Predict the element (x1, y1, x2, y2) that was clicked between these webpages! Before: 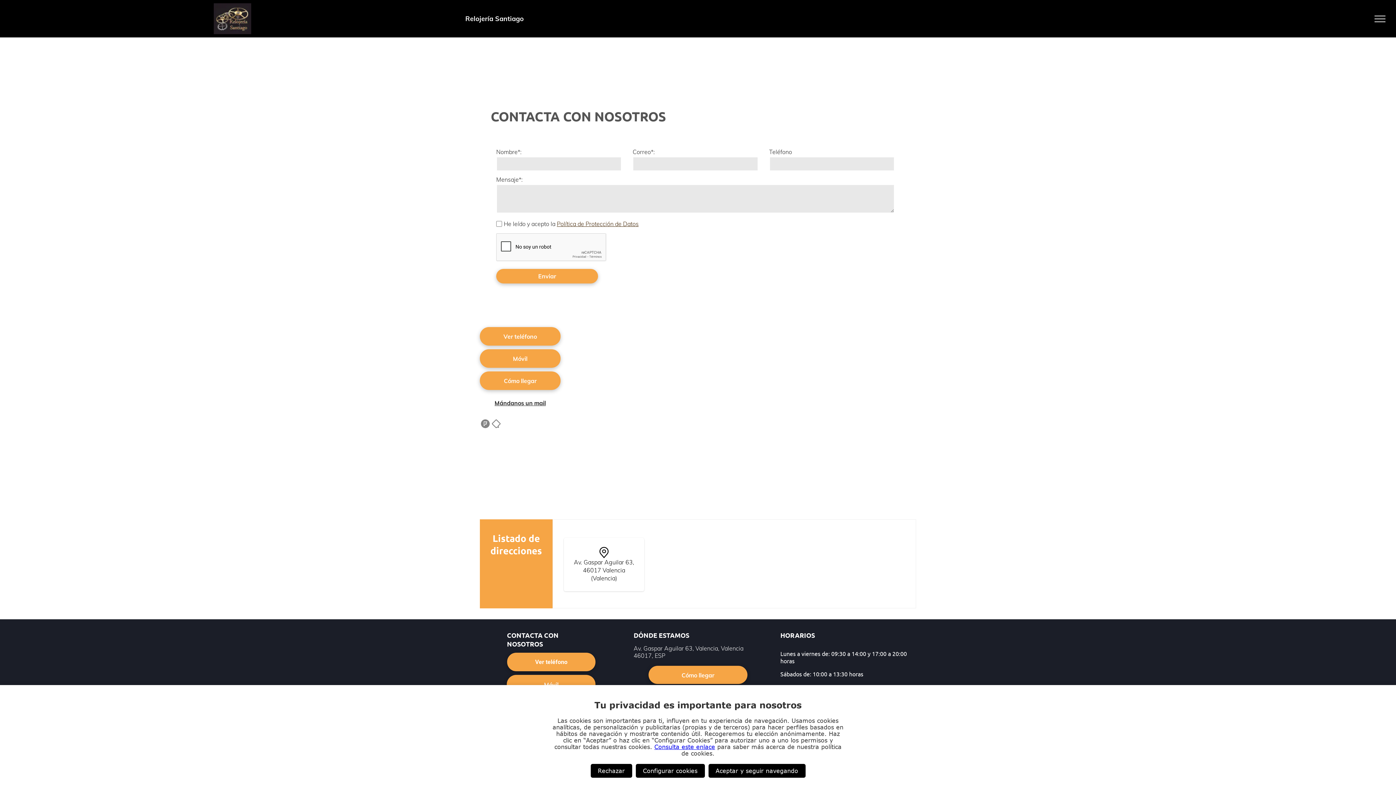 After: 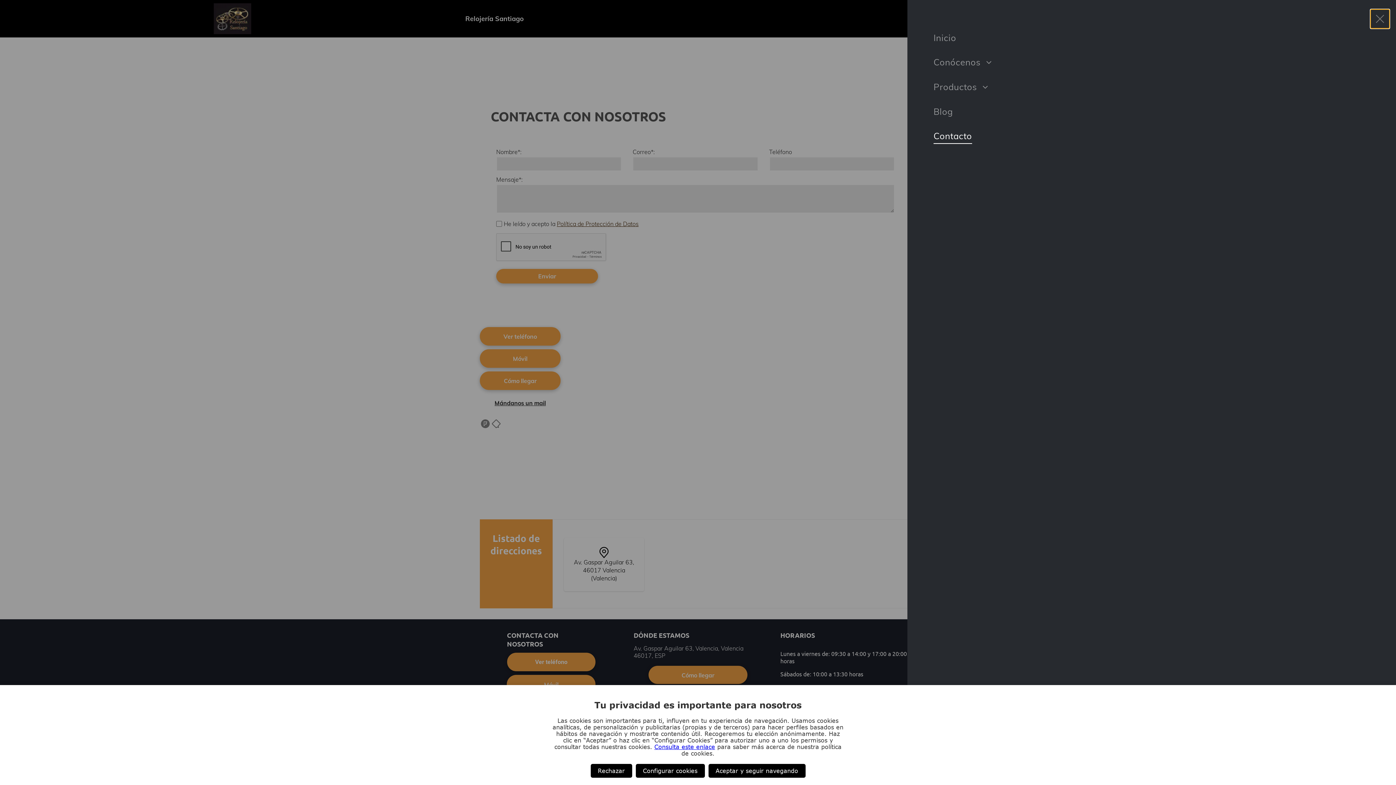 Action: bbox: (1370, 9, 1389, 28) label: menu